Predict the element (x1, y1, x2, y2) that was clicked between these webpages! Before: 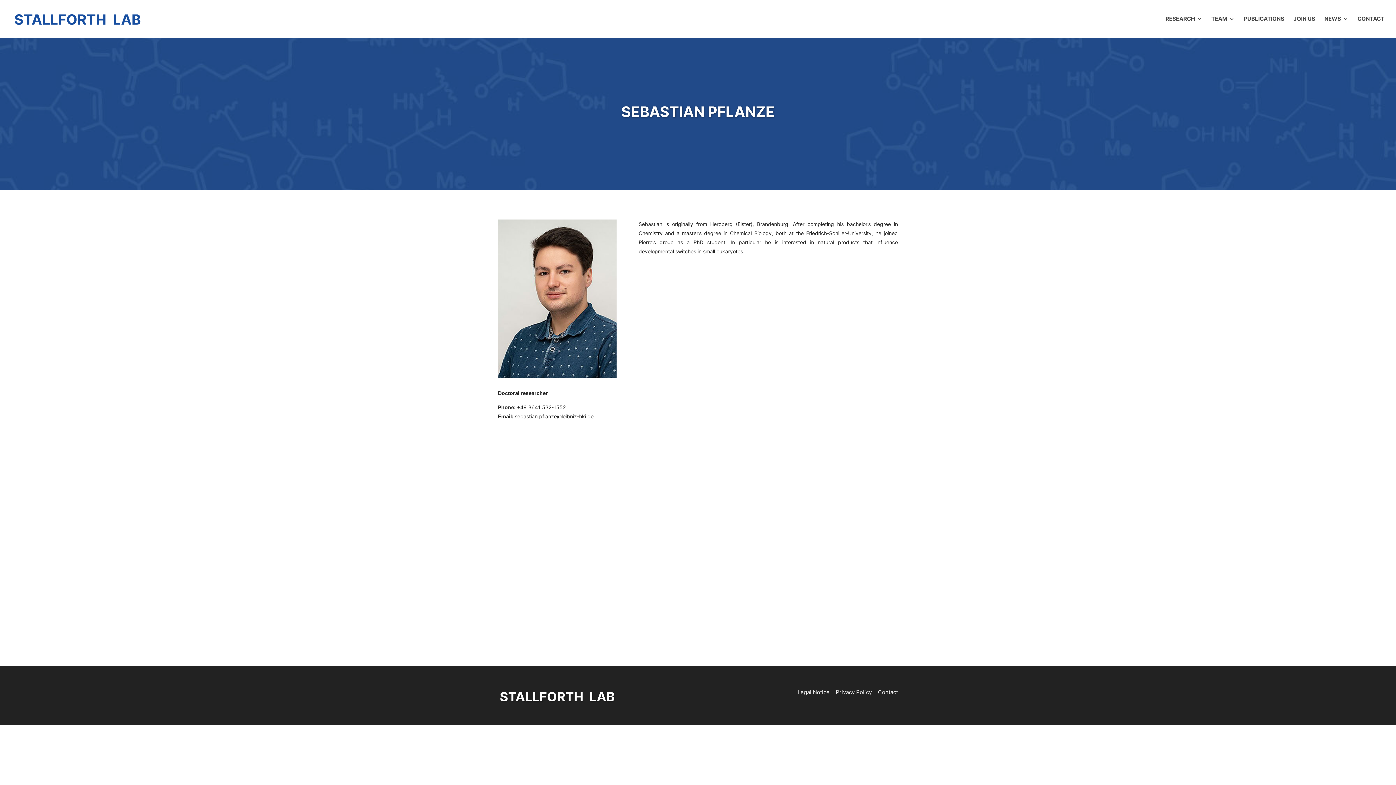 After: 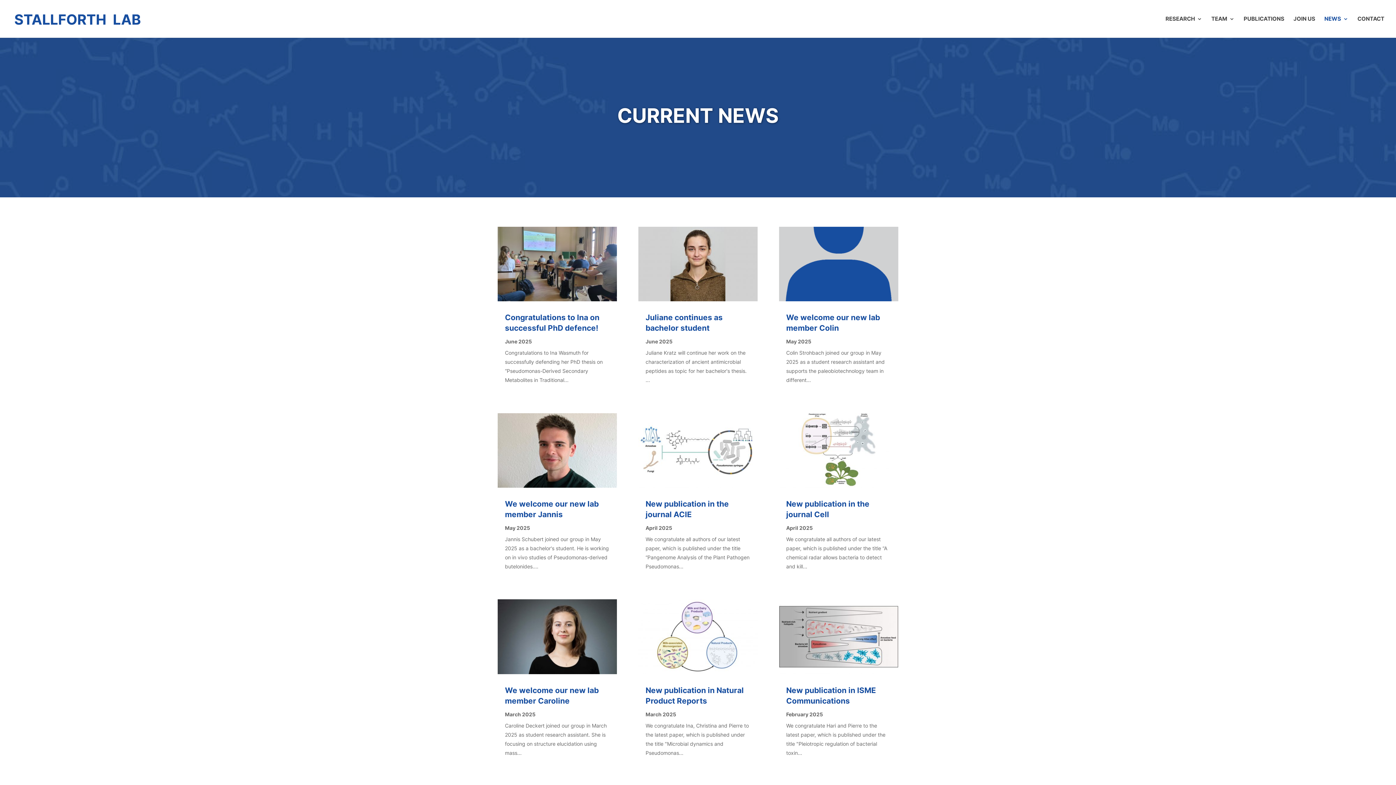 Action: label: NEWS bbox: (1324, 16, 1348, 37)